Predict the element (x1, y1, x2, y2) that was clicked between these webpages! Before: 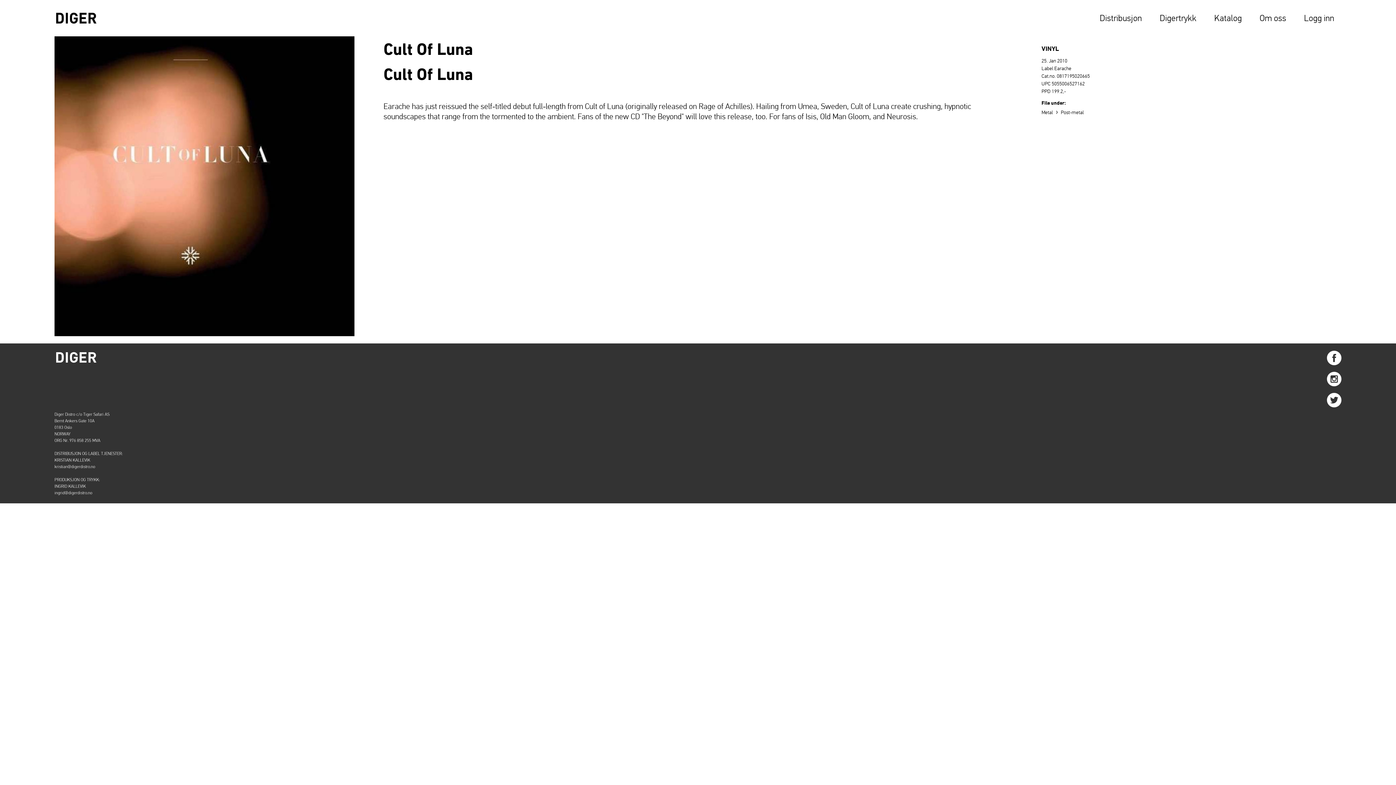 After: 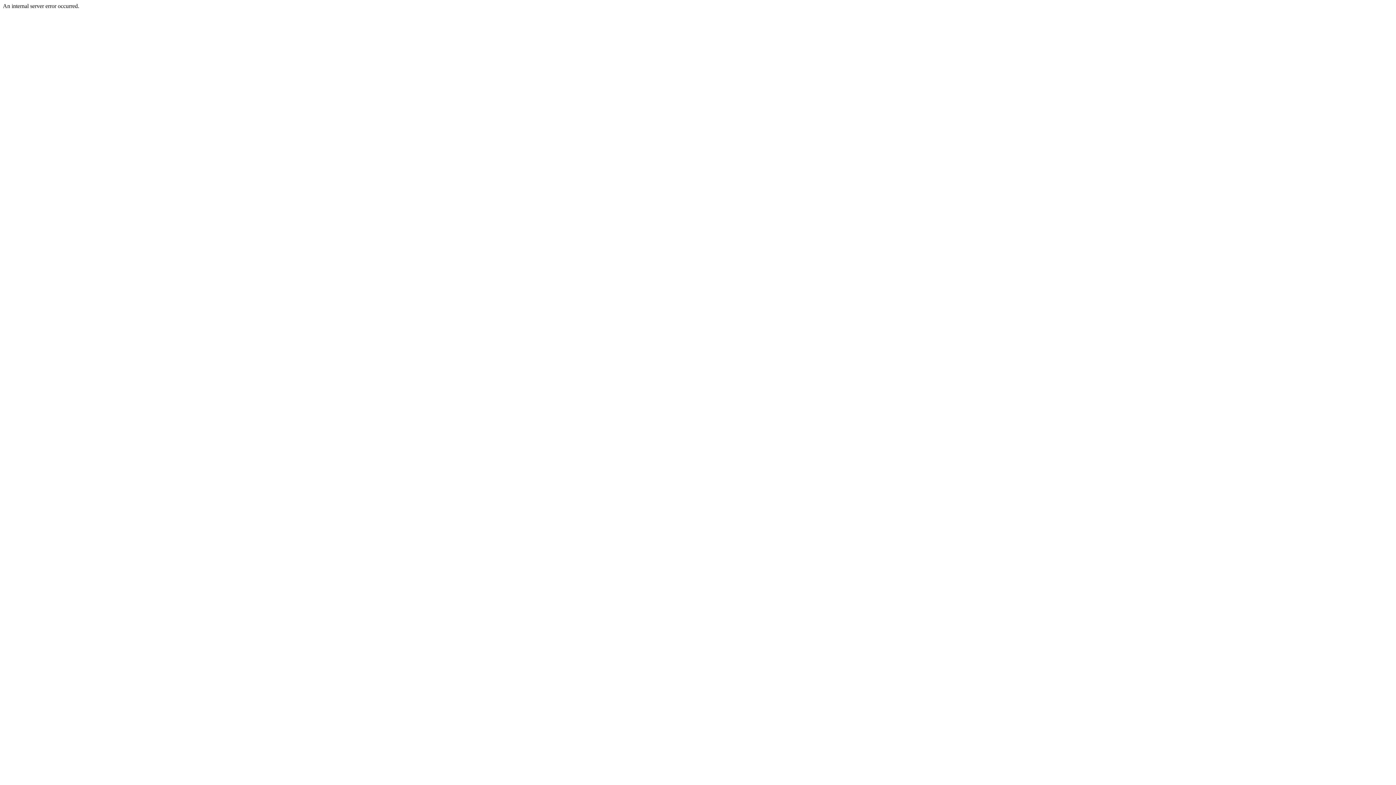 Action: label: Om oss bbox: (1260, 13, 1286, 22)